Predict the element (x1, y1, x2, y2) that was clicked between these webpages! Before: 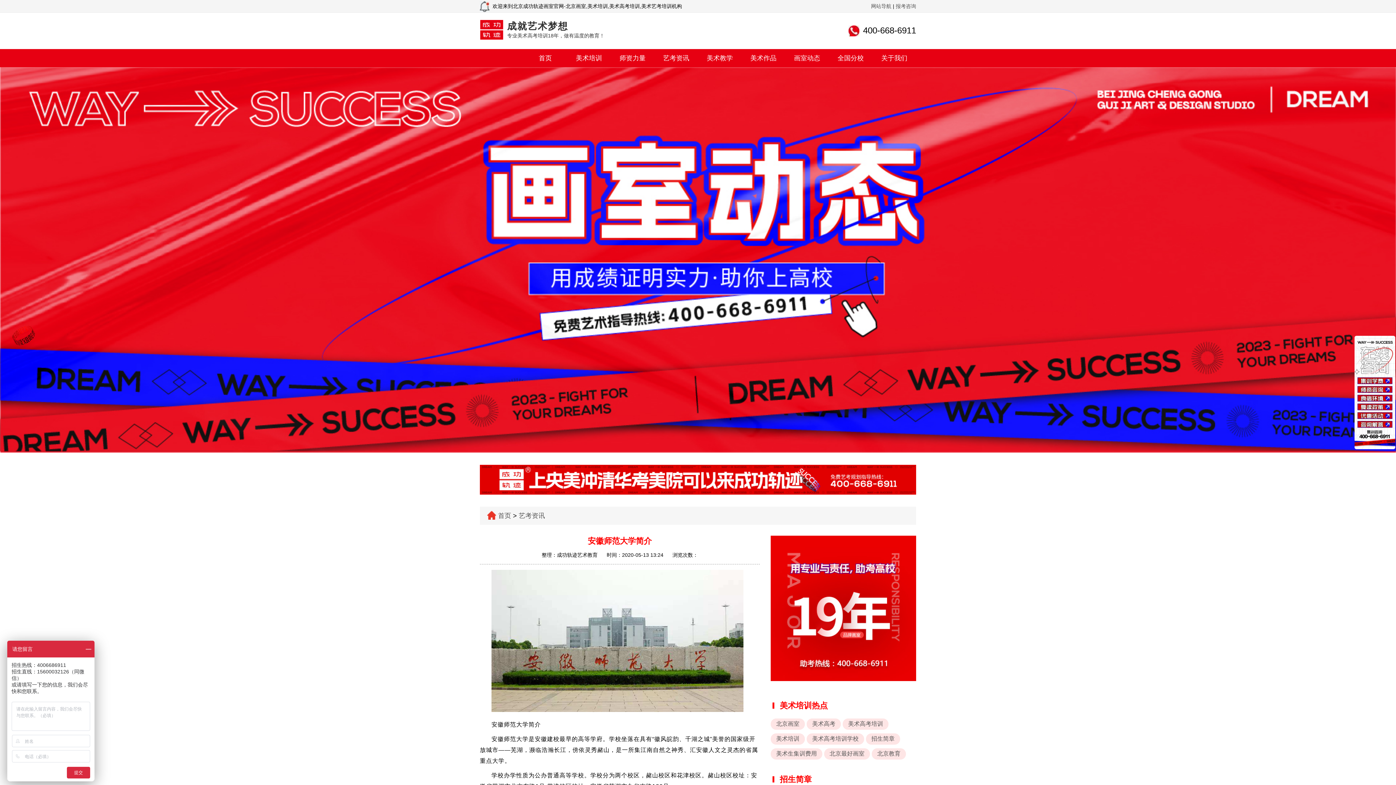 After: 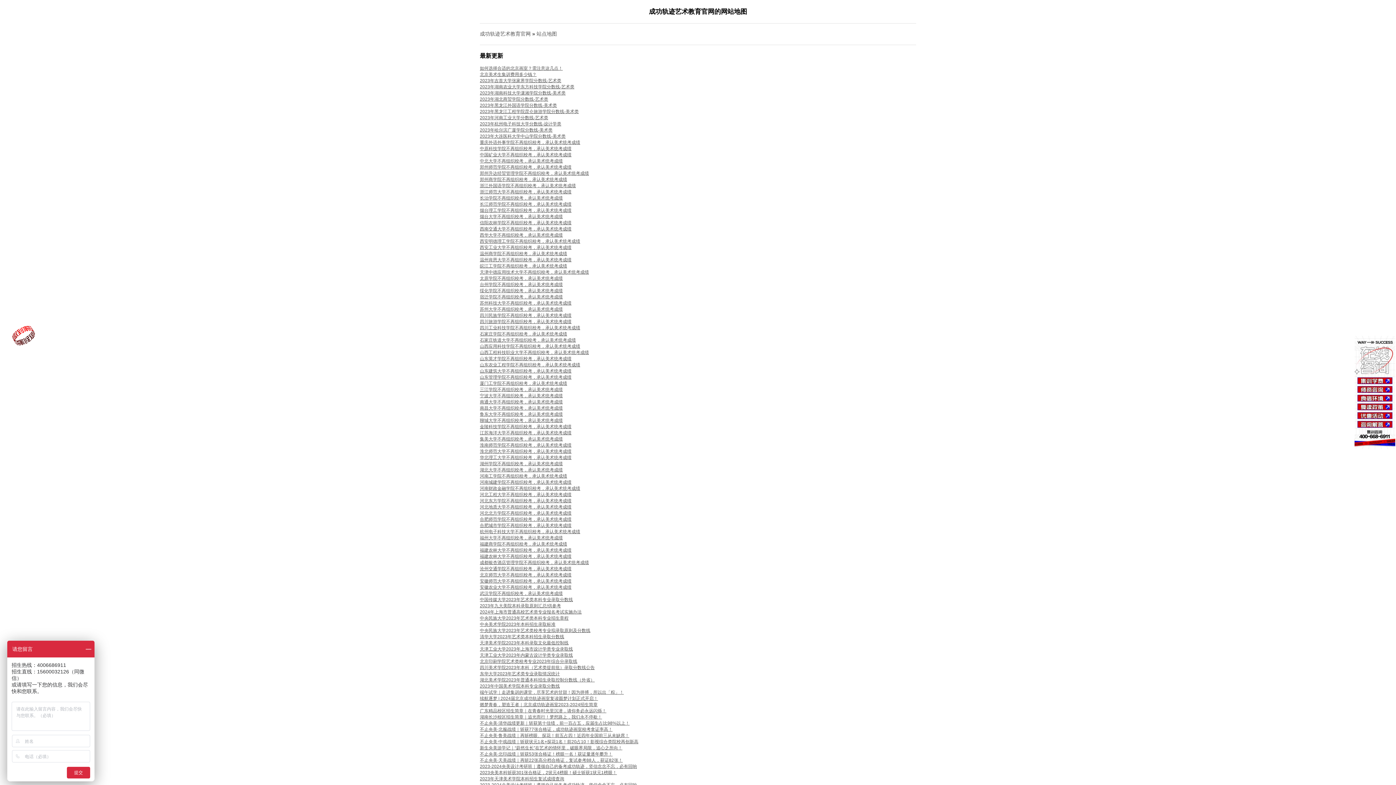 Action: label: 网站导航 bbox: (871, 3, 891, 9)